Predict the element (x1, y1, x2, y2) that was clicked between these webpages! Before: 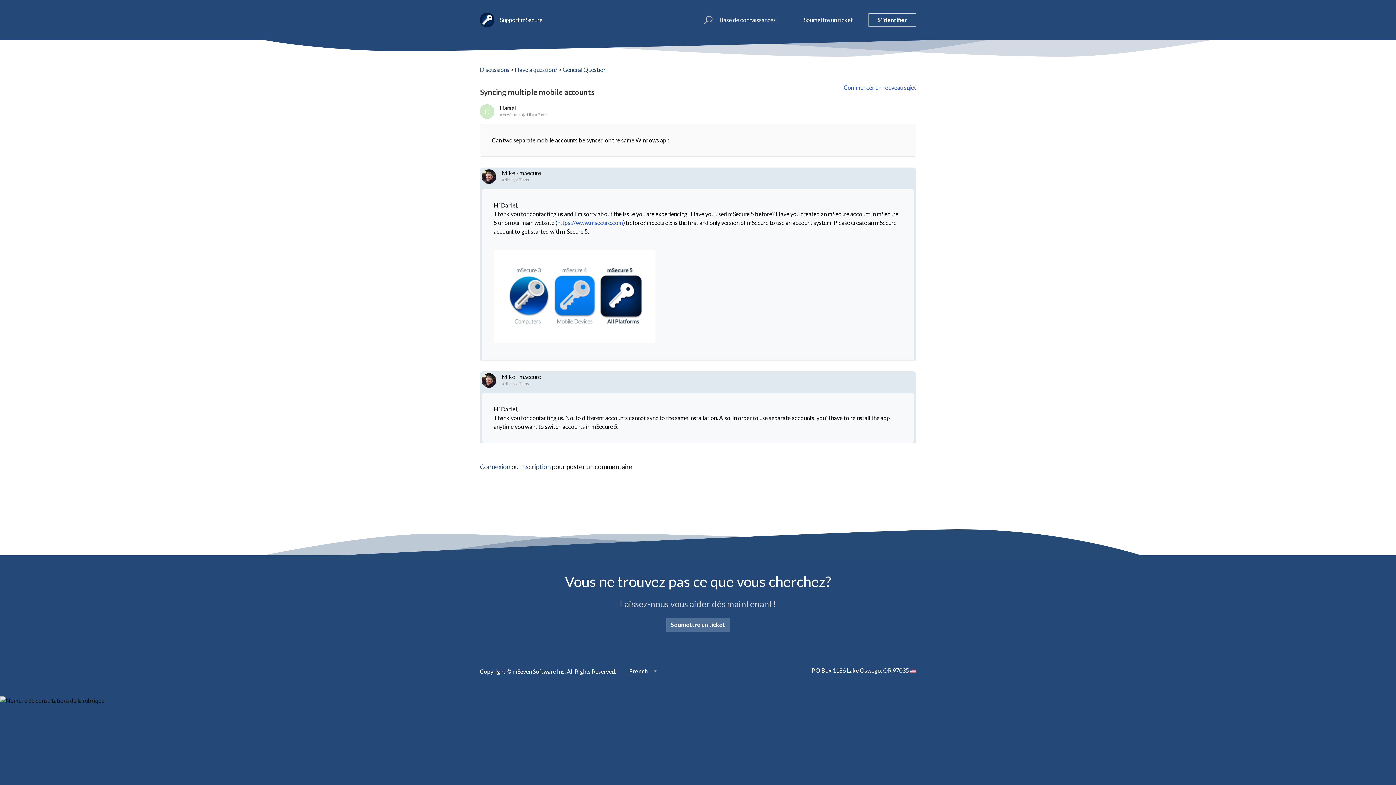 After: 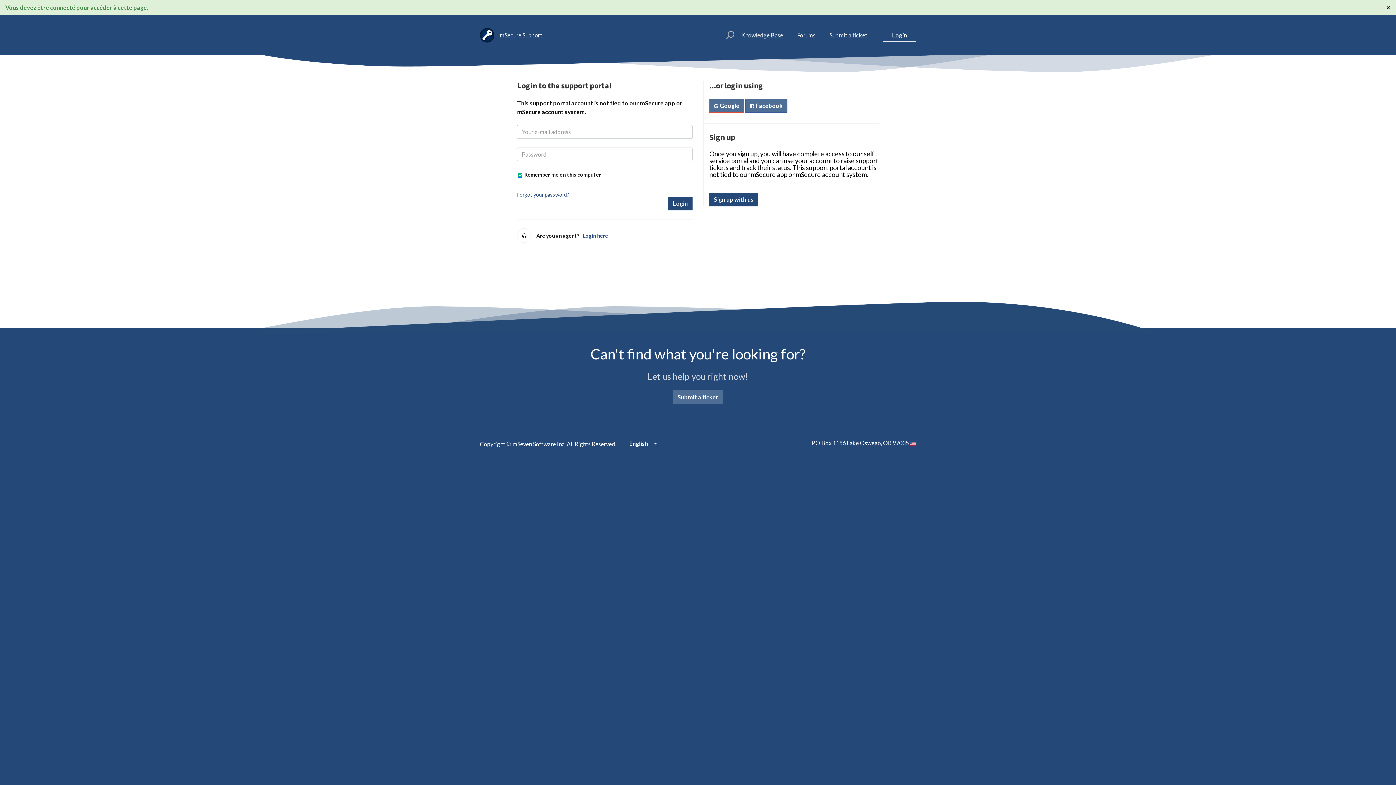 Action: bbox: (480, 462, 510, 470) label: Connexion